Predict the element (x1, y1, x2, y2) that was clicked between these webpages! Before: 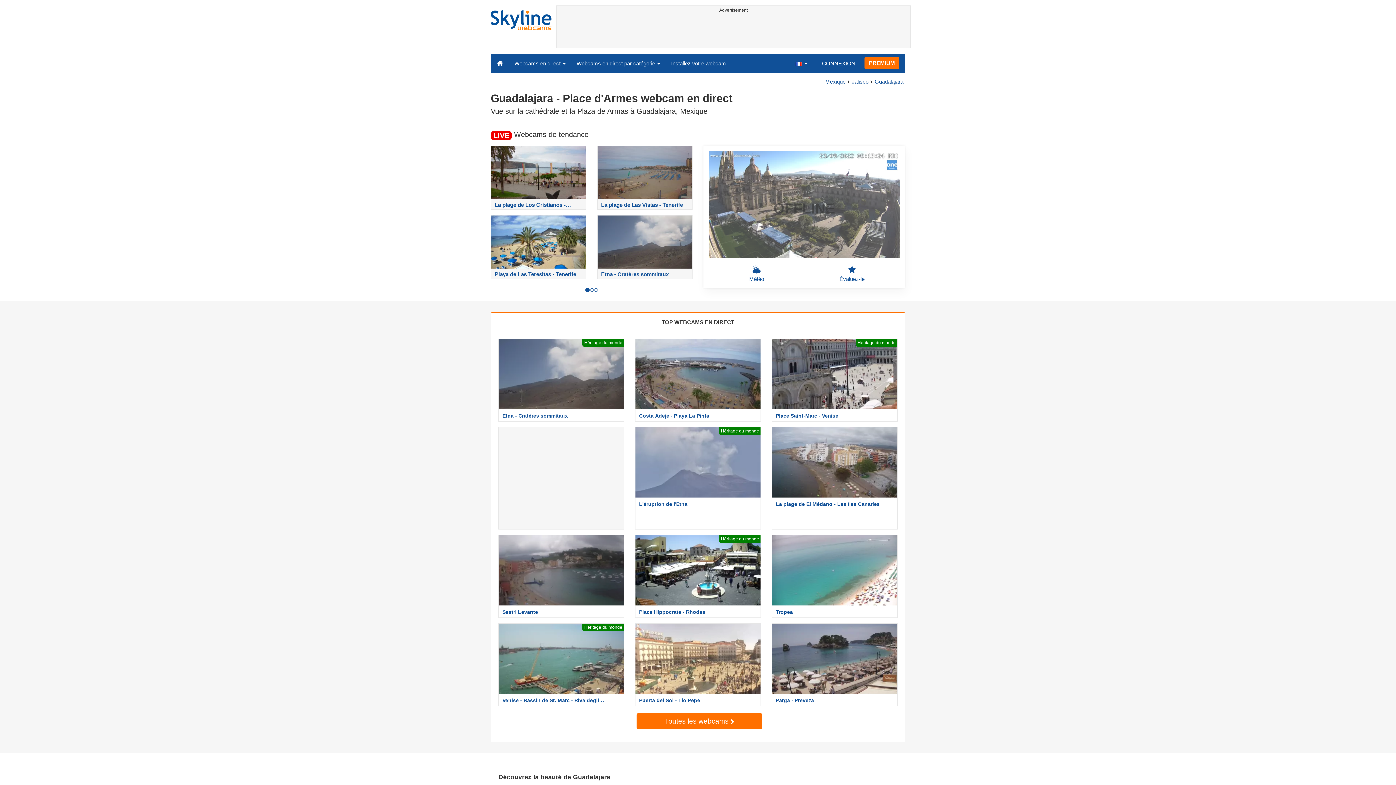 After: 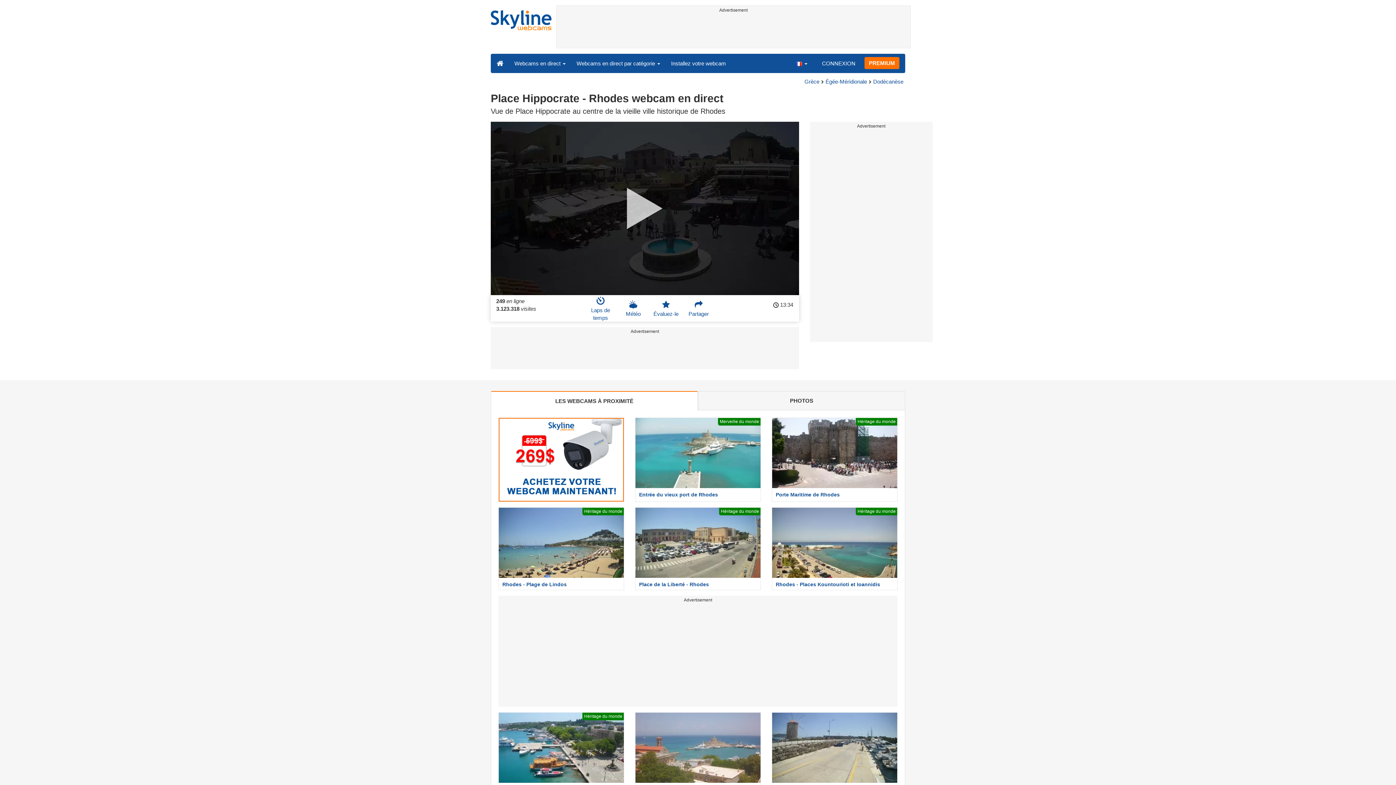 Action: bbox: (629, 535, 766, 618) label: Héritage du monde
Place Hippocrate - Rhodes